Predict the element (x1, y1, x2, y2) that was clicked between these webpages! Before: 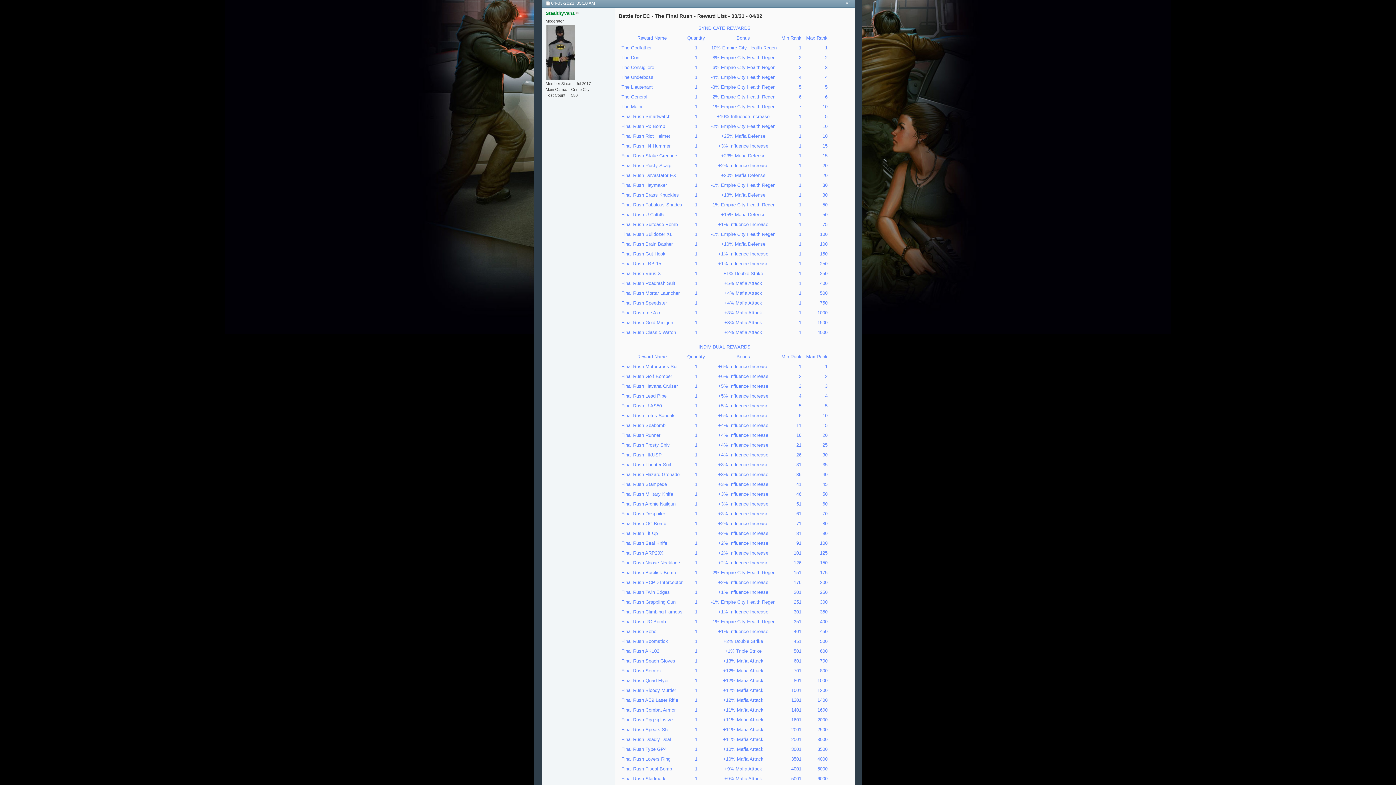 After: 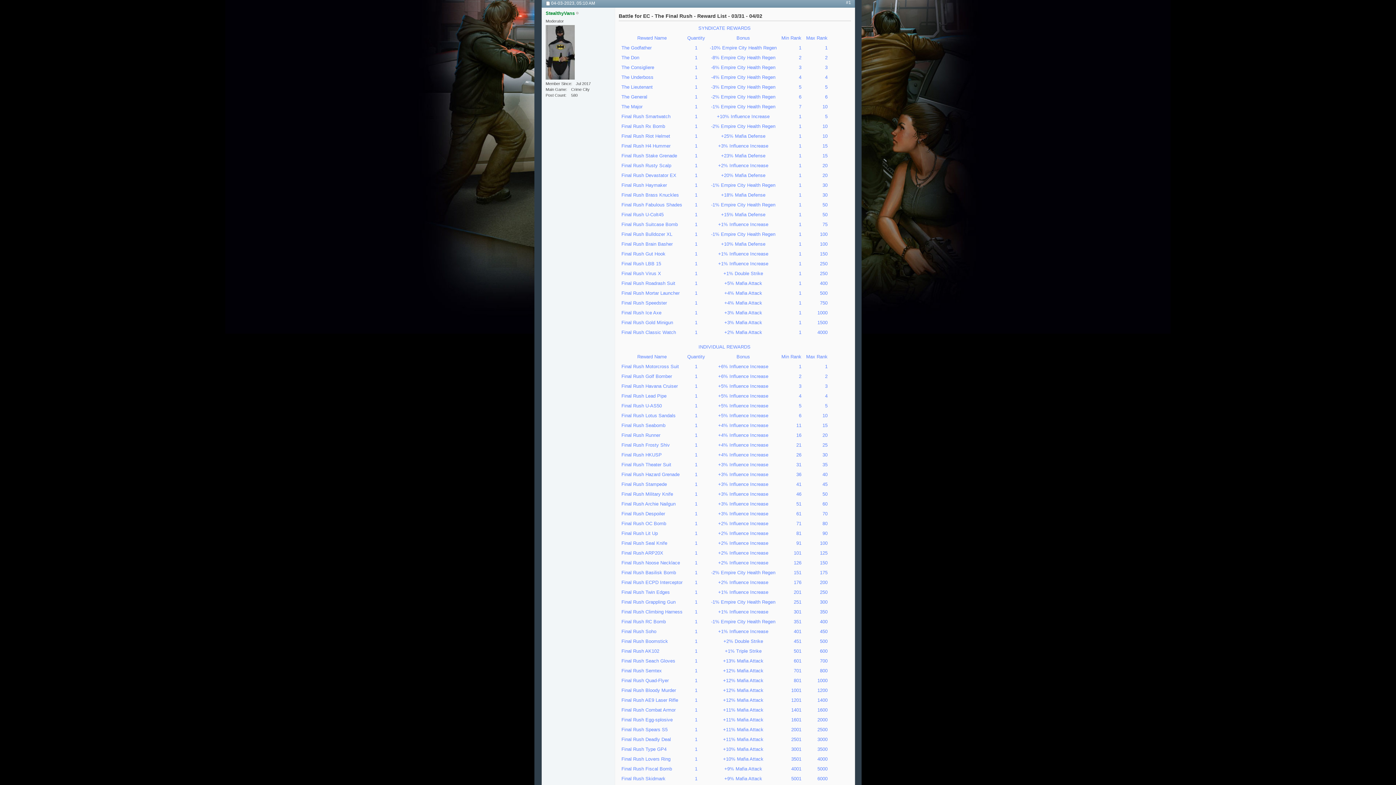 Action: bbox: (846, 0, 851, 5) label: #1